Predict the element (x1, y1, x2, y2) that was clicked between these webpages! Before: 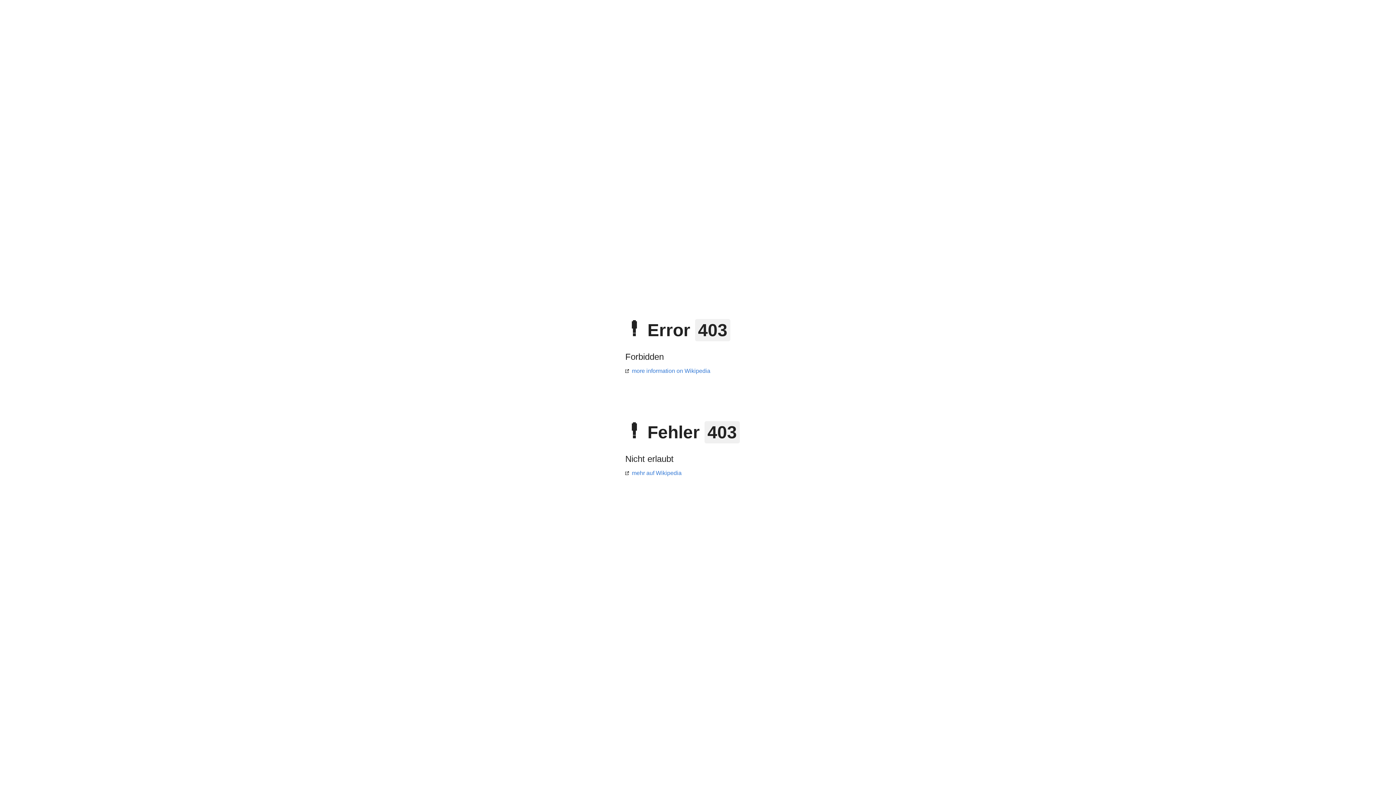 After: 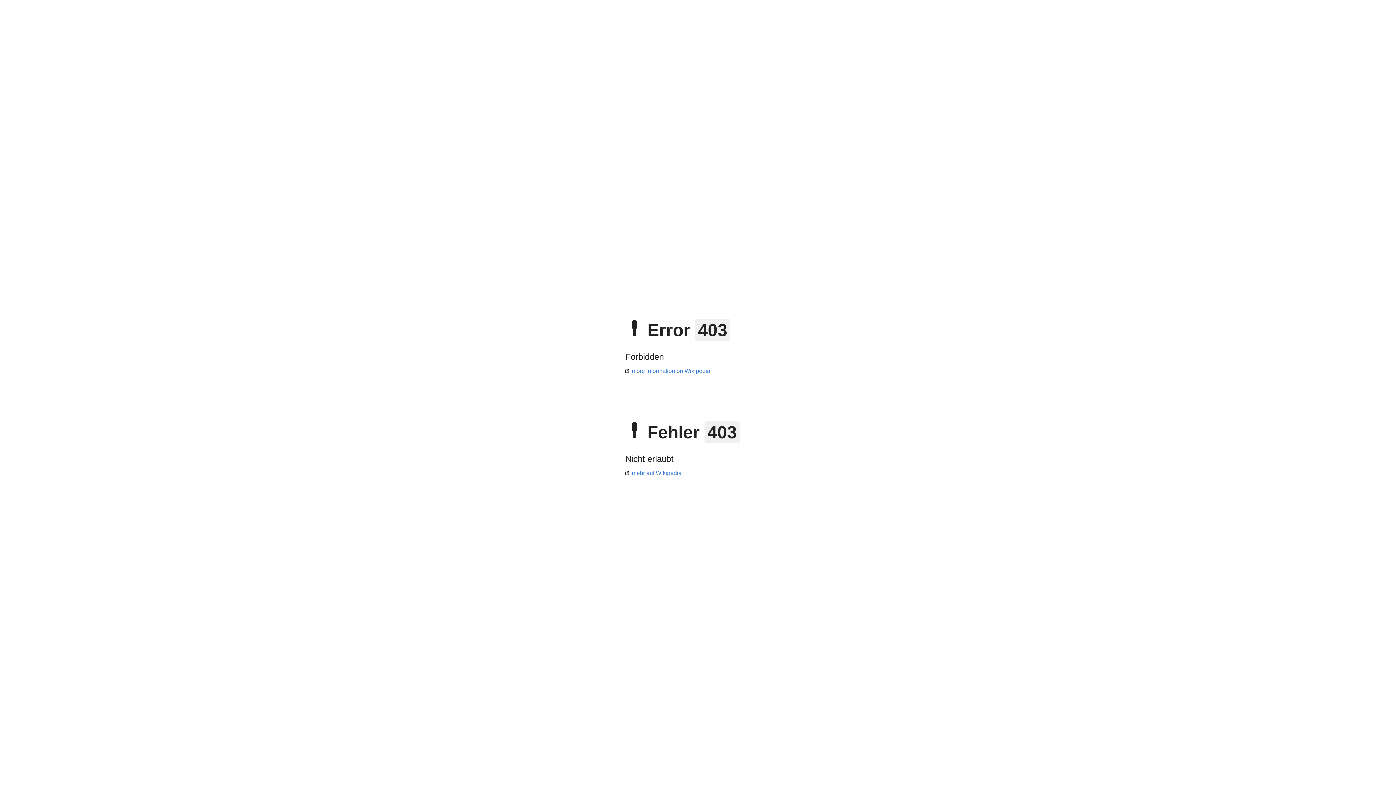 Action: label: mehr auf Wikipedia bbox: (625, 470, 681, 476)